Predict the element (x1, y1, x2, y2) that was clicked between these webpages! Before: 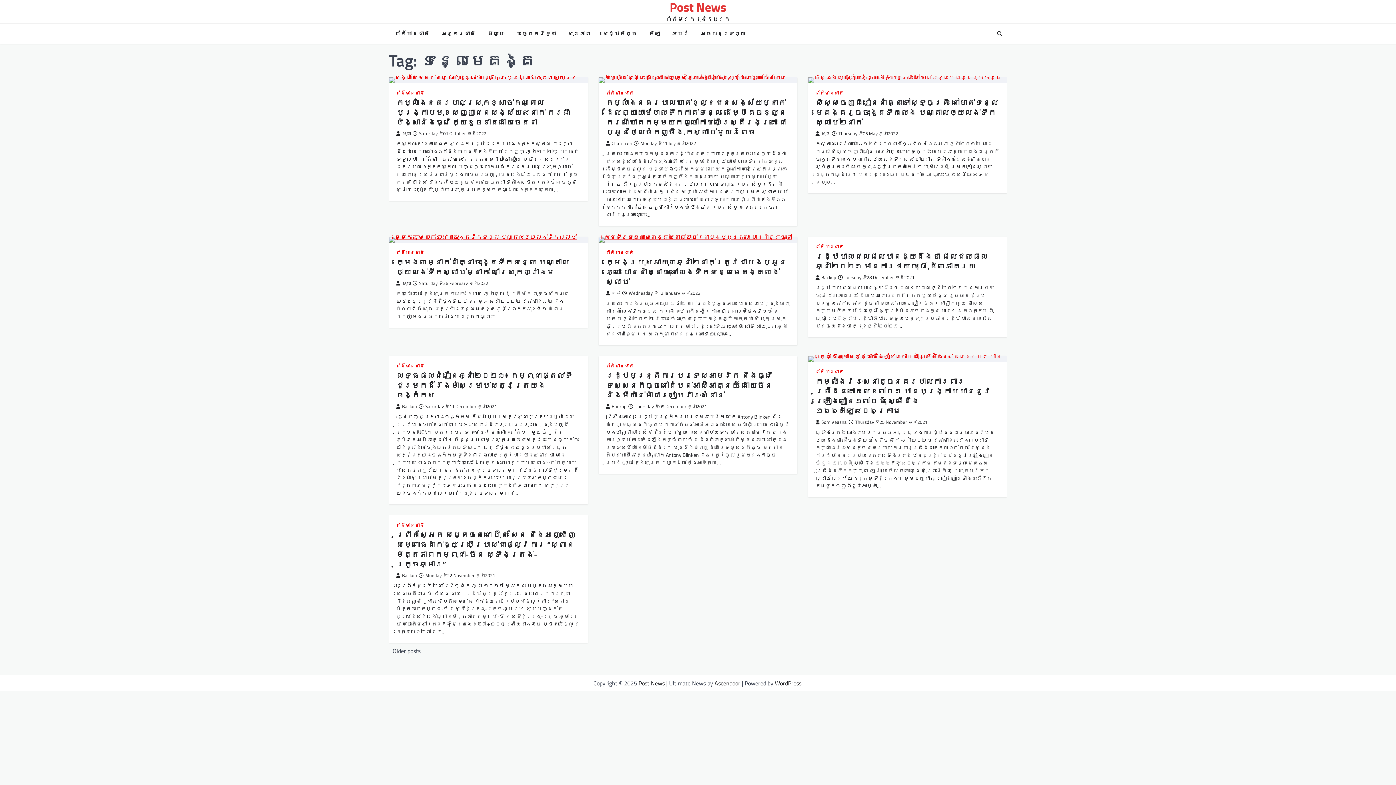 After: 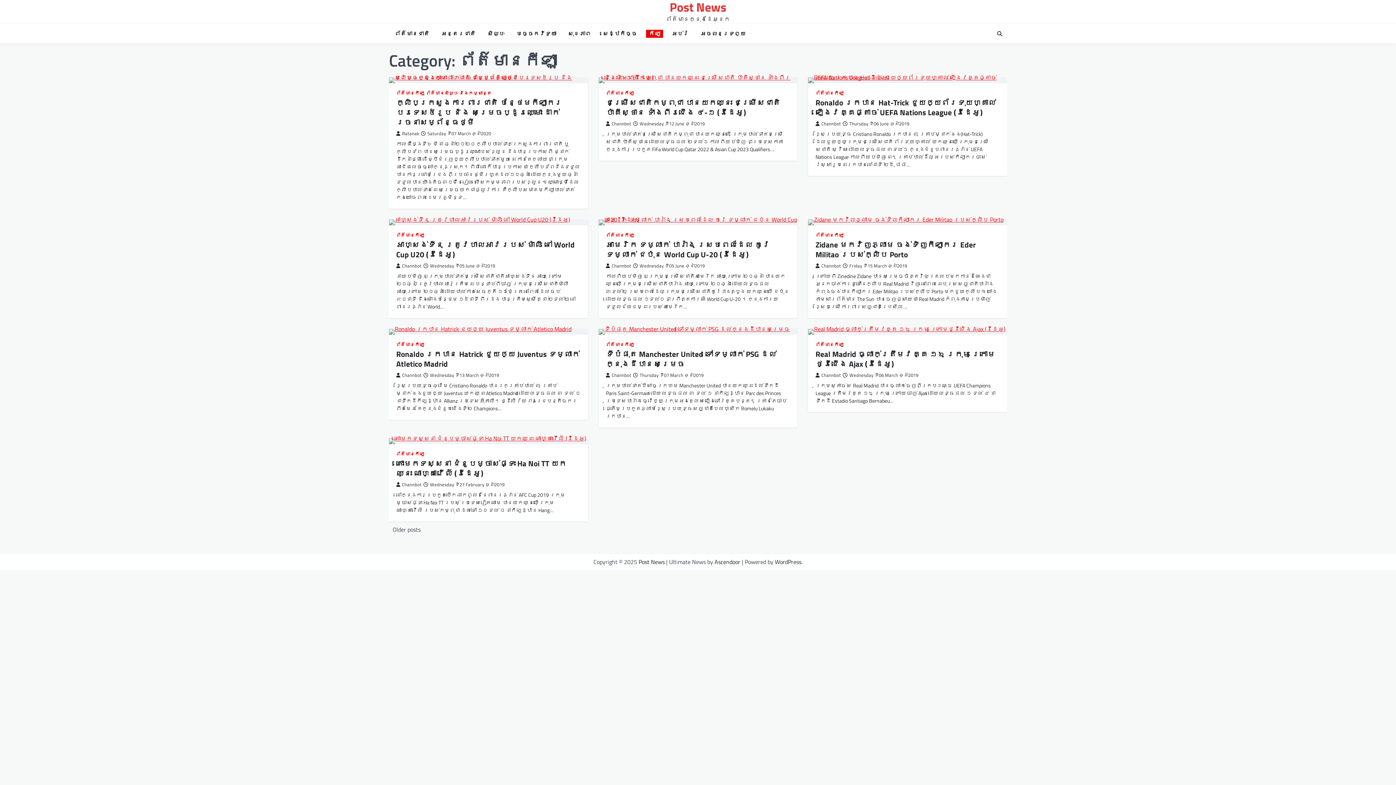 Action: label: កីឡា bbox: (646, 29, 663, 37)